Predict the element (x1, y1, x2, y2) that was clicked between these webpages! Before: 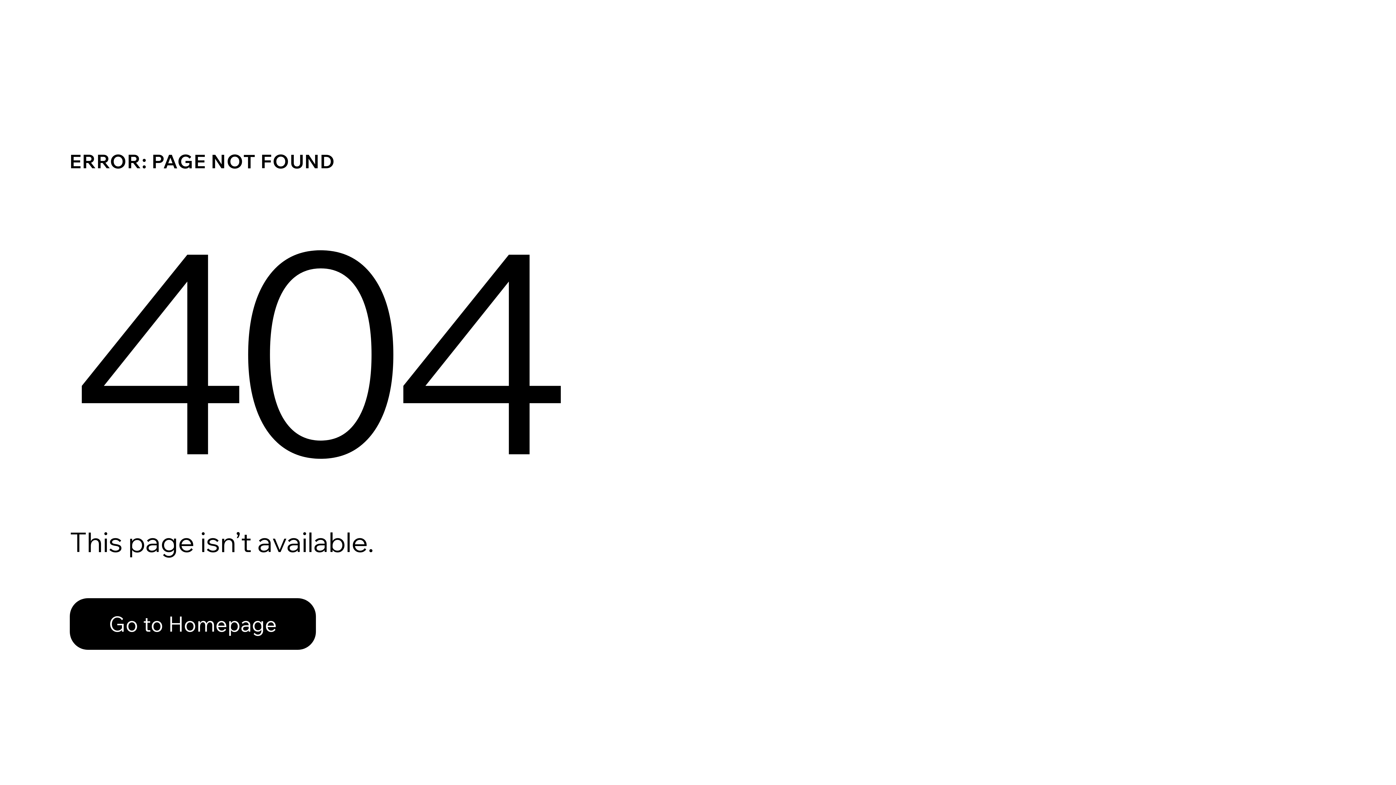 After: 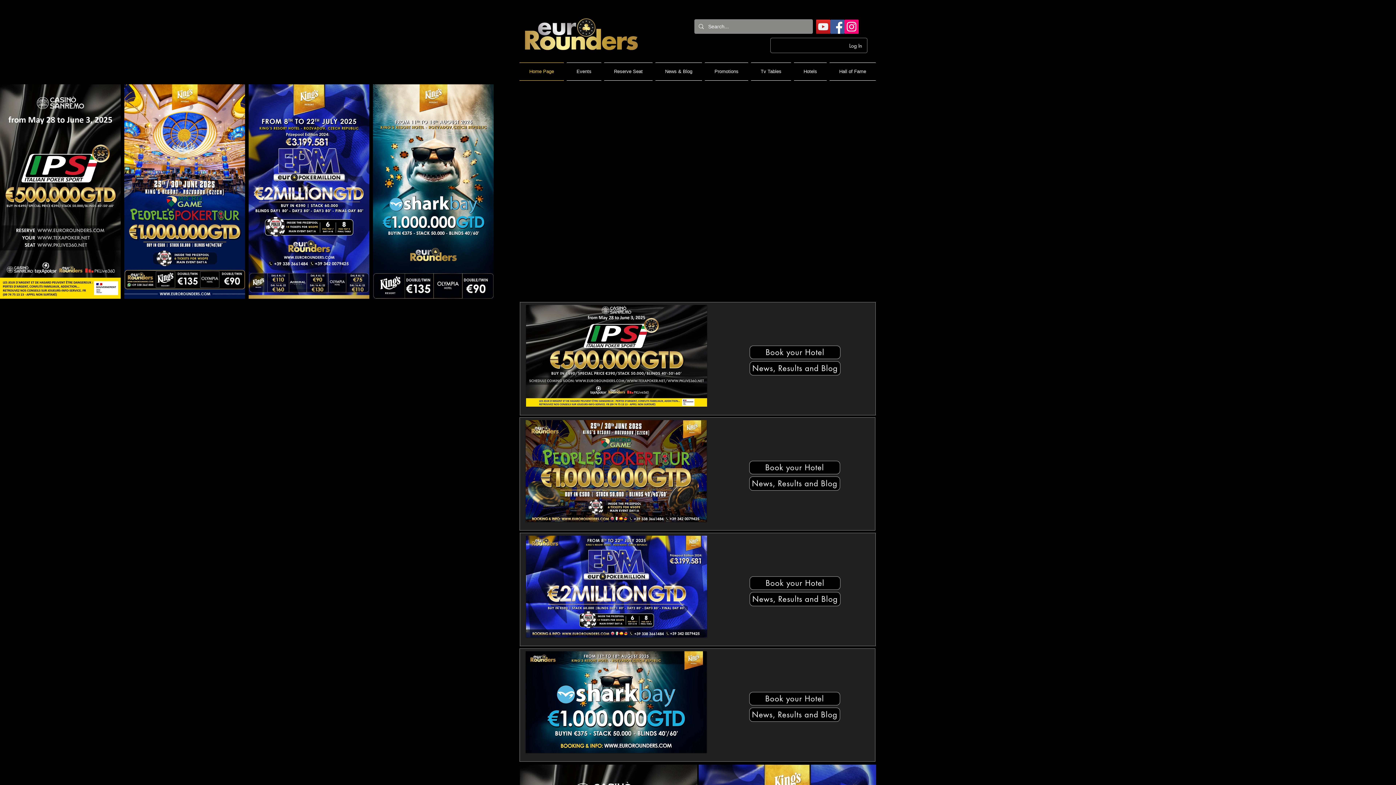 Action: bbox: (69, 598, 316, 650) label: Go to Homepage